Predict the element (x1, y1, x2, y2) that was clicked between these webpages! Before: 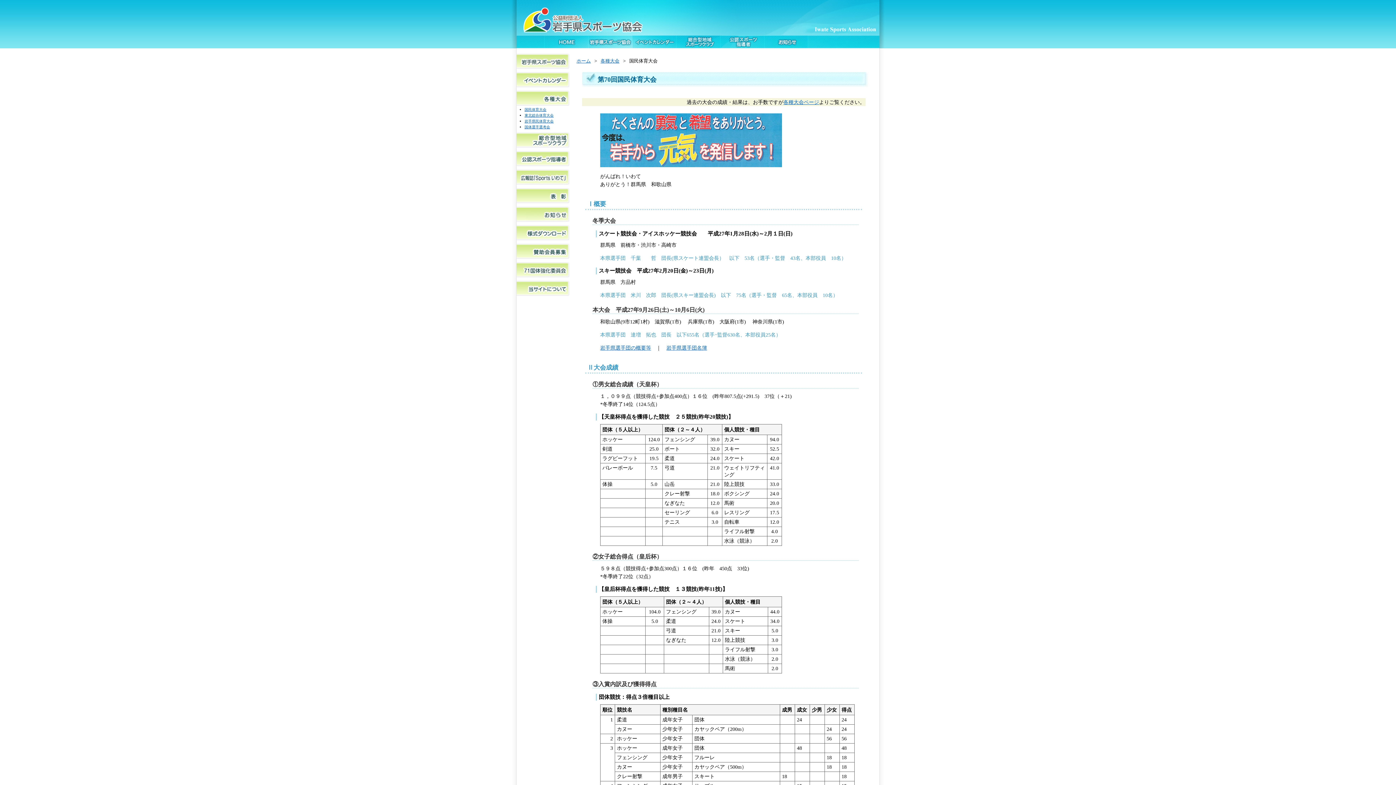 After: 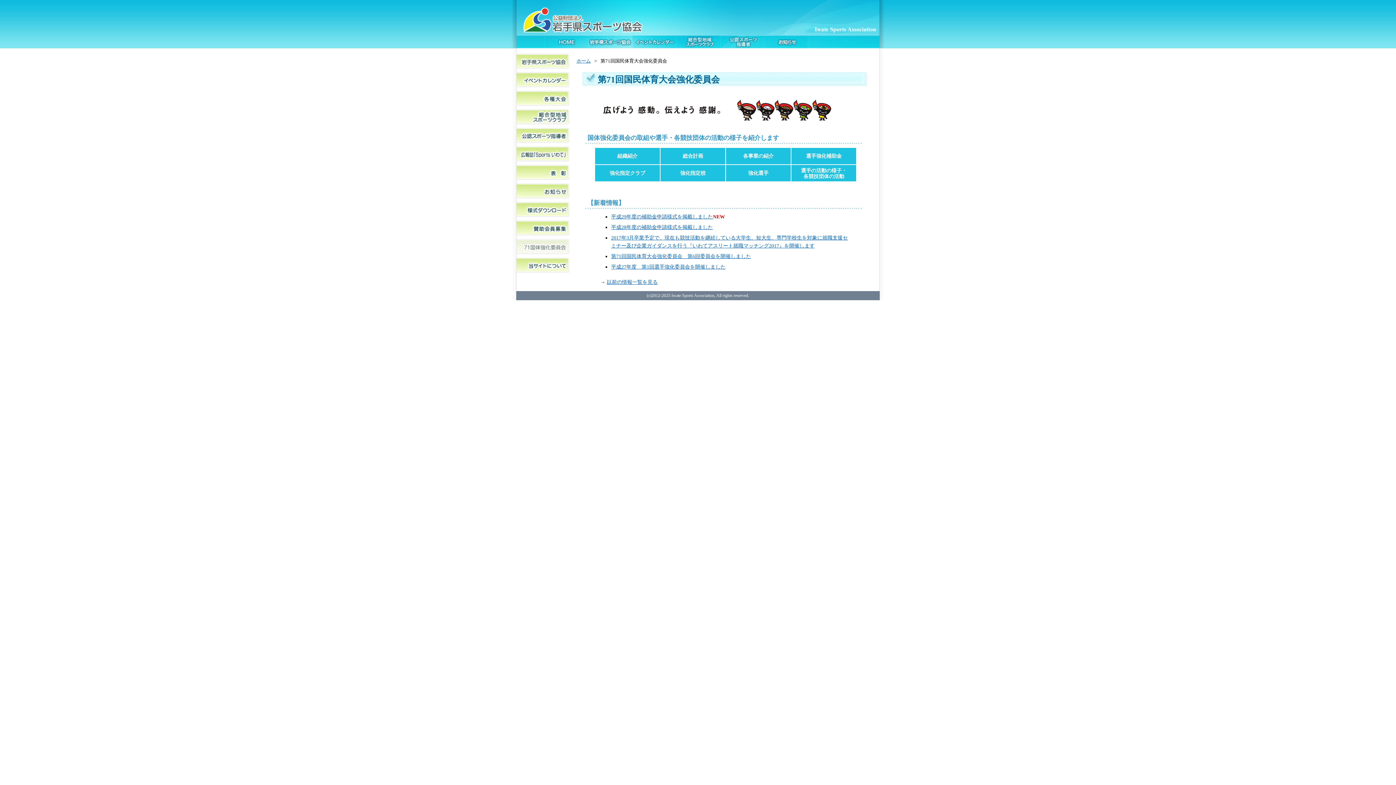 Action: bbox: (516, 272, 570, 277)